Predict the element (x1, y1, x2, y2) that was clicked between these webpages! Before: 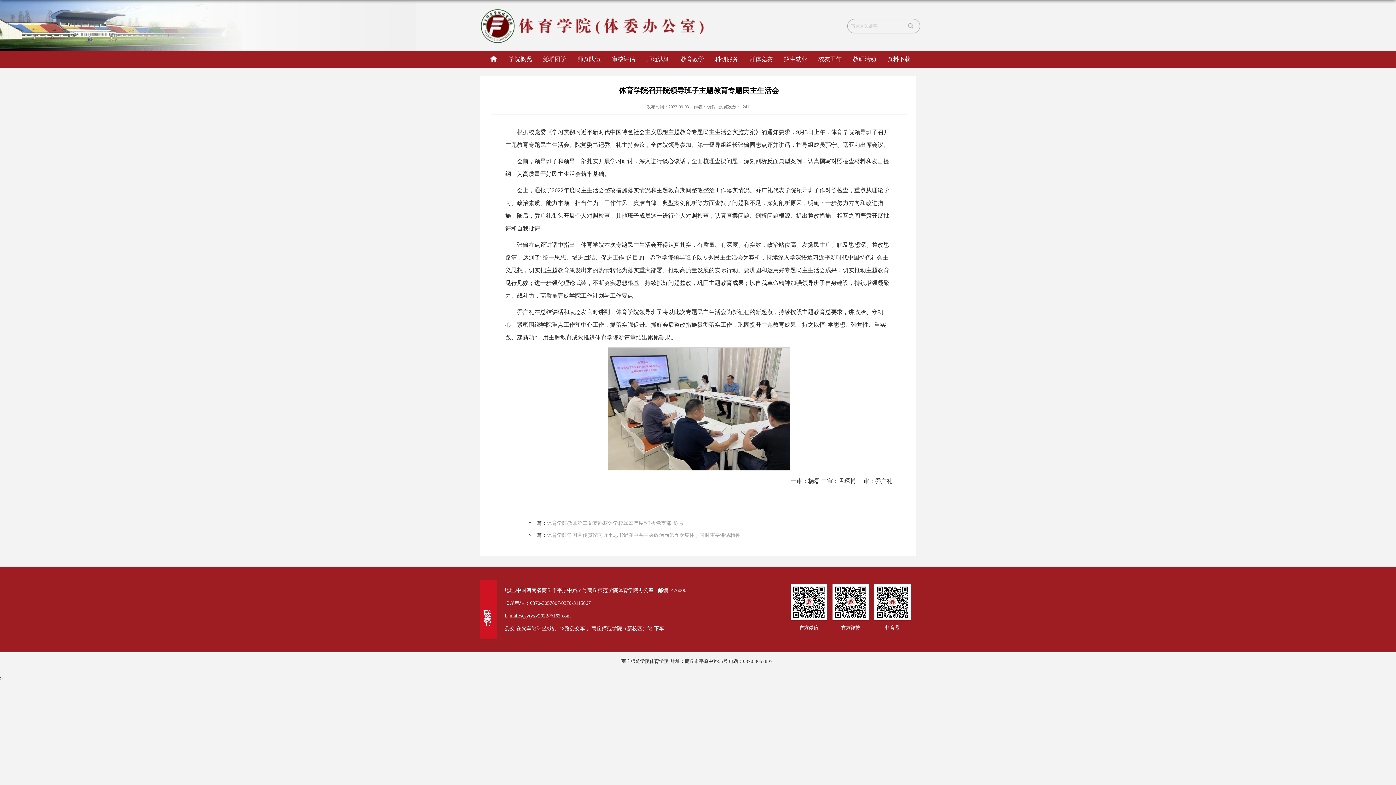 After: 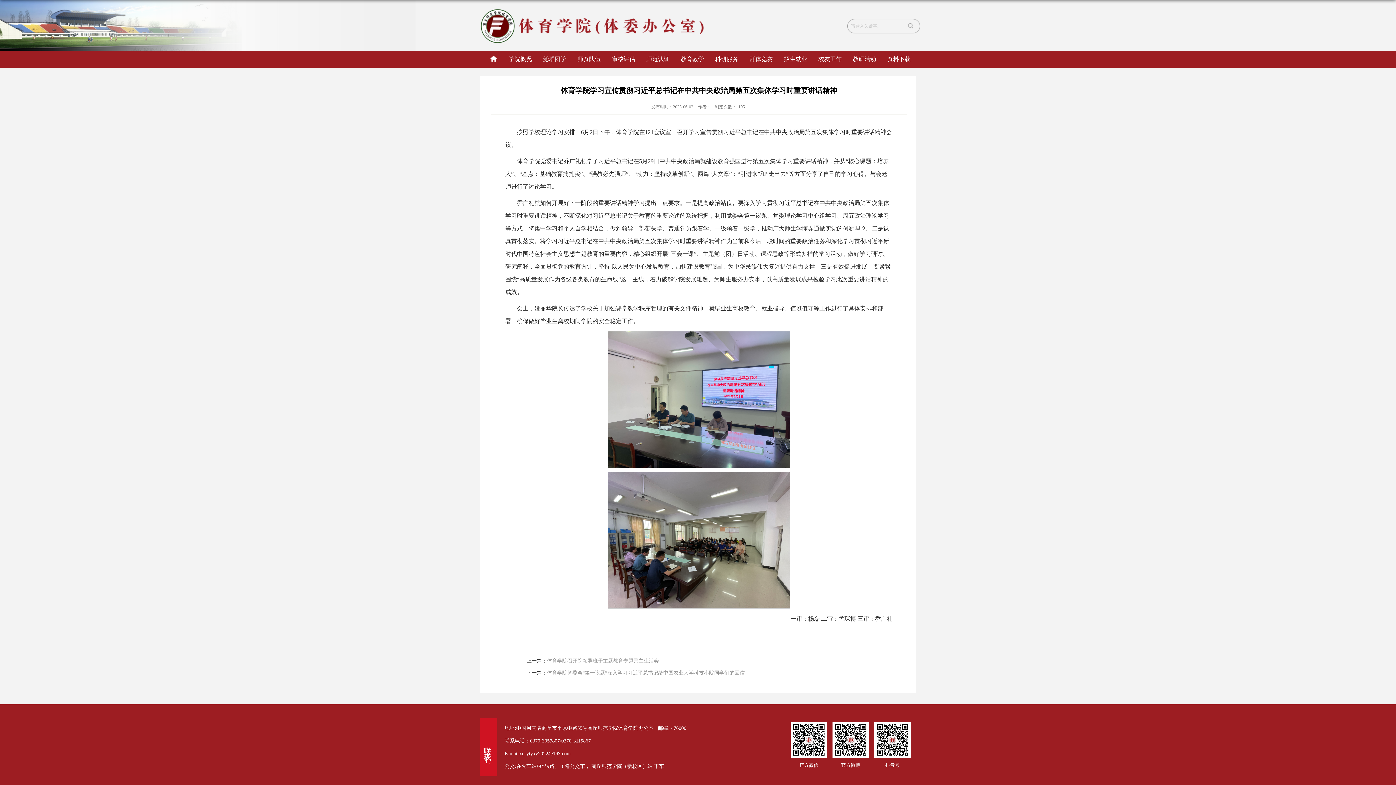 Action: label: 体育学院学习宣传贯彻习近平总书记在中共中央政治局第五次集体学习时重要讲话精神 bbox: (547, 532, 740, 538)